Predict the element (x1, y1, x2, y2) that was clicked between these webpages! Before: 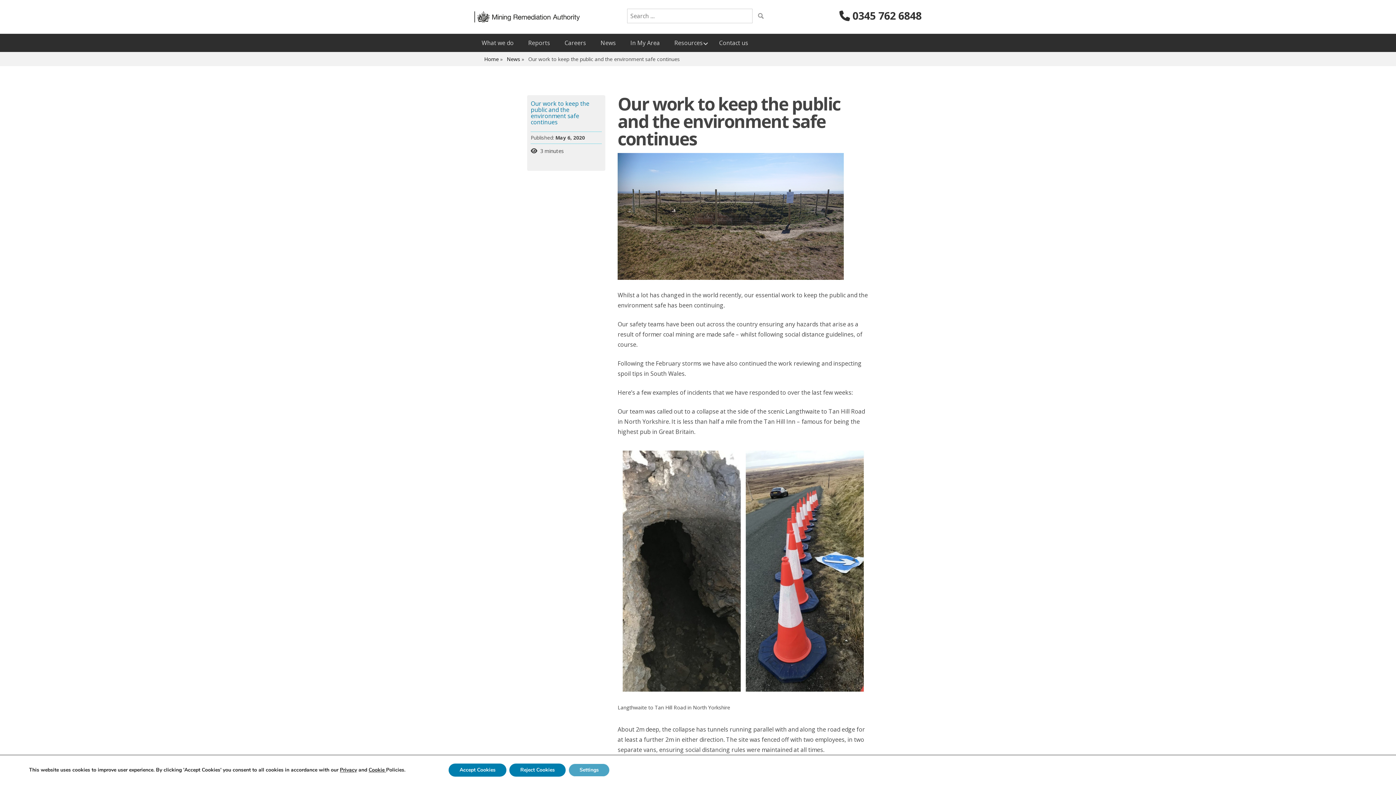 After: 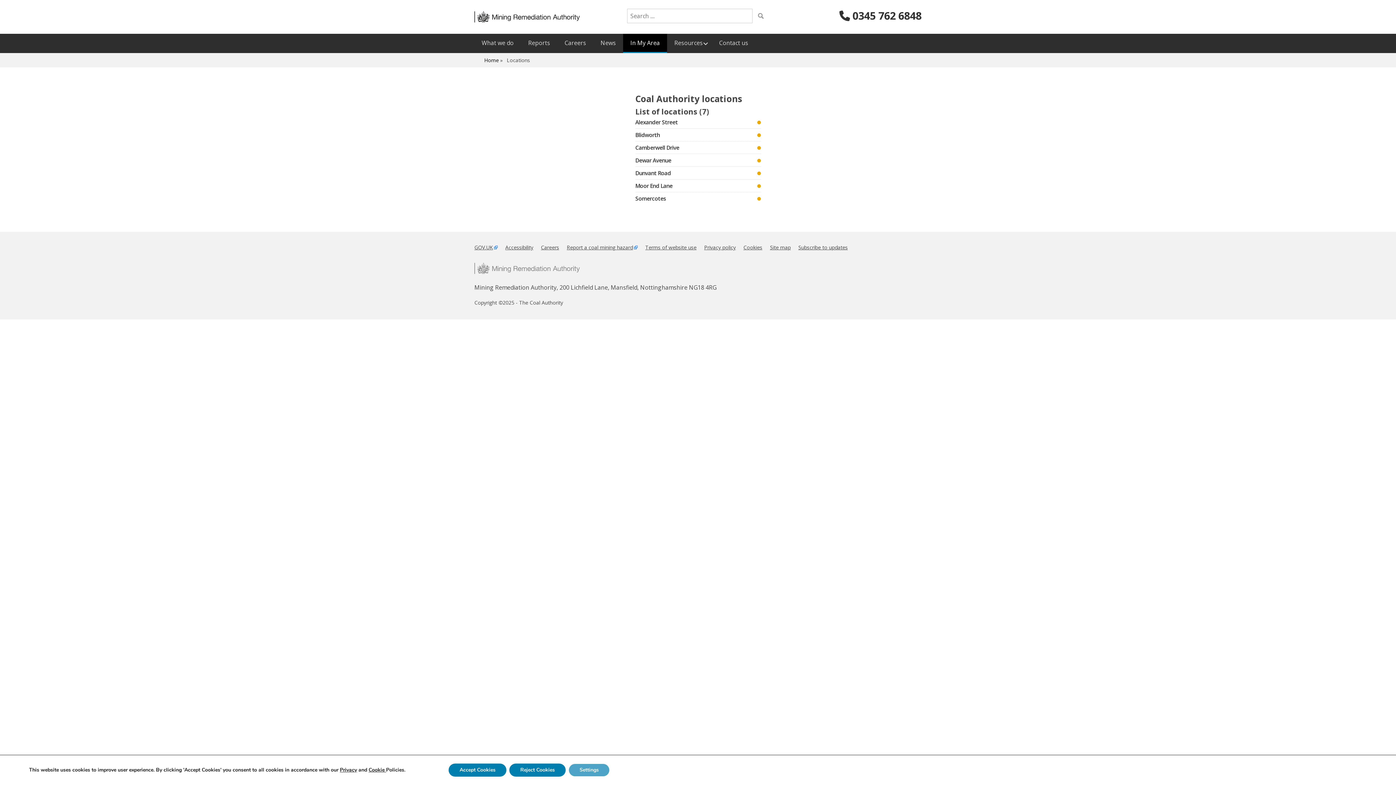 Action: label: In My Area bbox: (623, 33, 667, 52)